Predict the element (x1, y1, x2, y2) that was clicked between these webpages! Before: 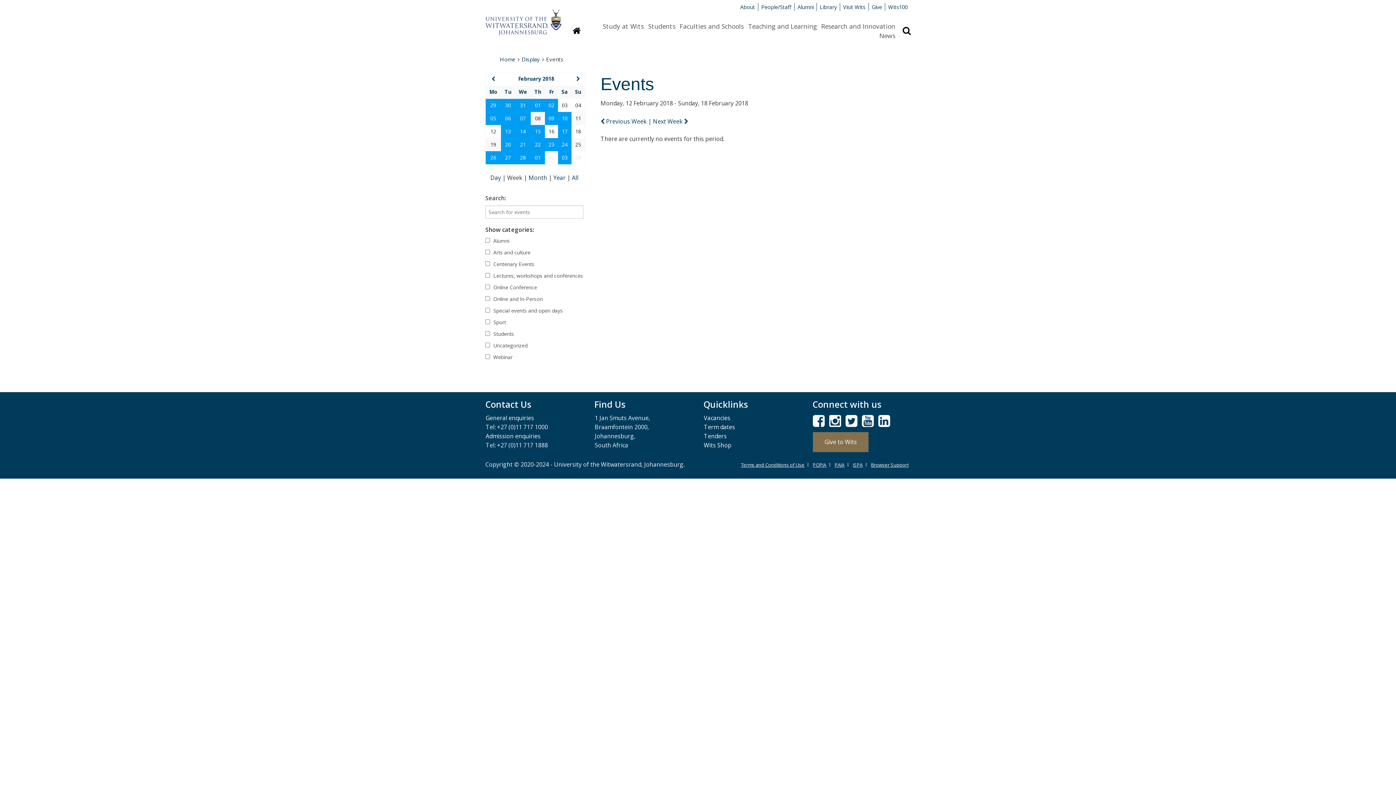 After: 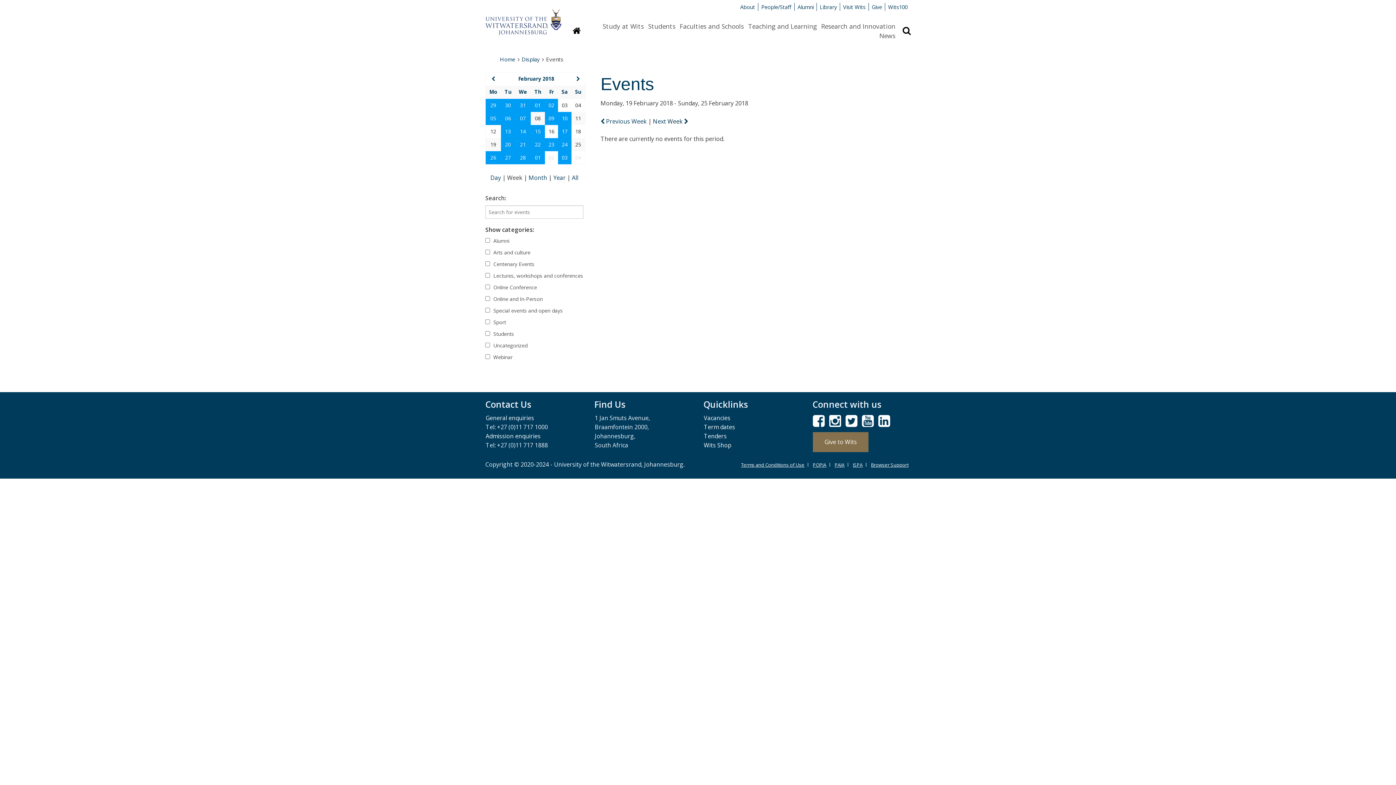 Action: label: Next Week  bbox: (653, 117, 688, 125)